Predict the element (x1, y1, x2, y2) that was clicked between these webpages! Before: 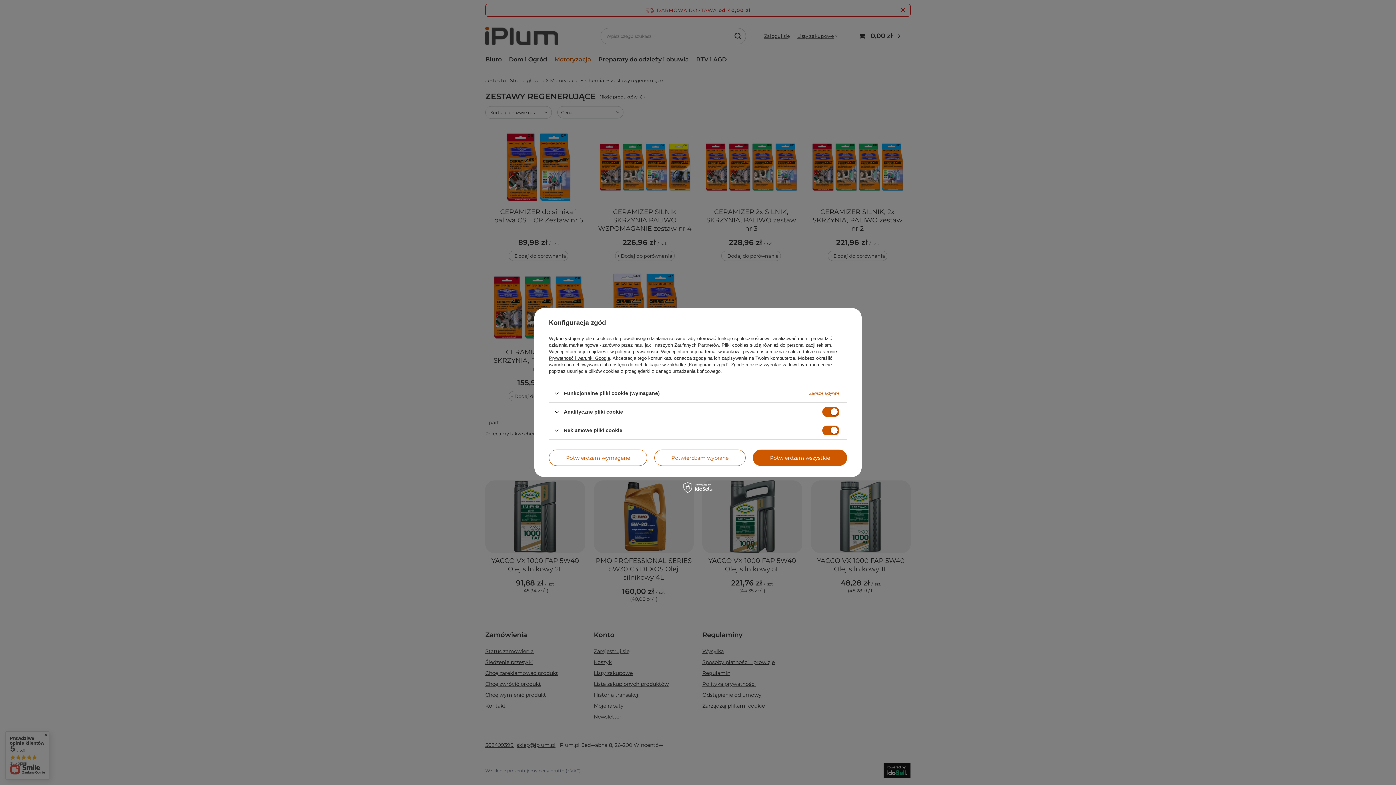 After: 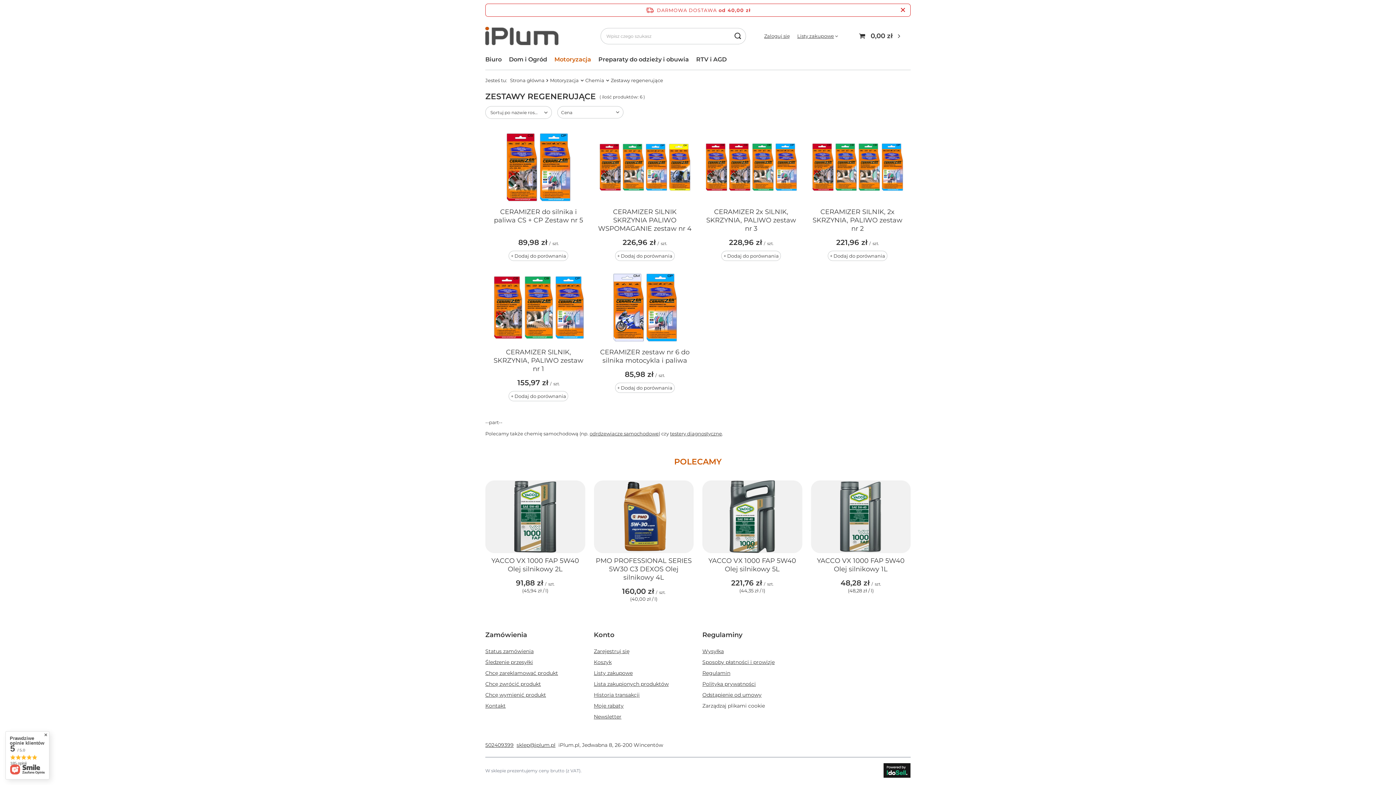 Action: label: Potwierdzam wszystkie bbox: (753, 449, 847, 466)